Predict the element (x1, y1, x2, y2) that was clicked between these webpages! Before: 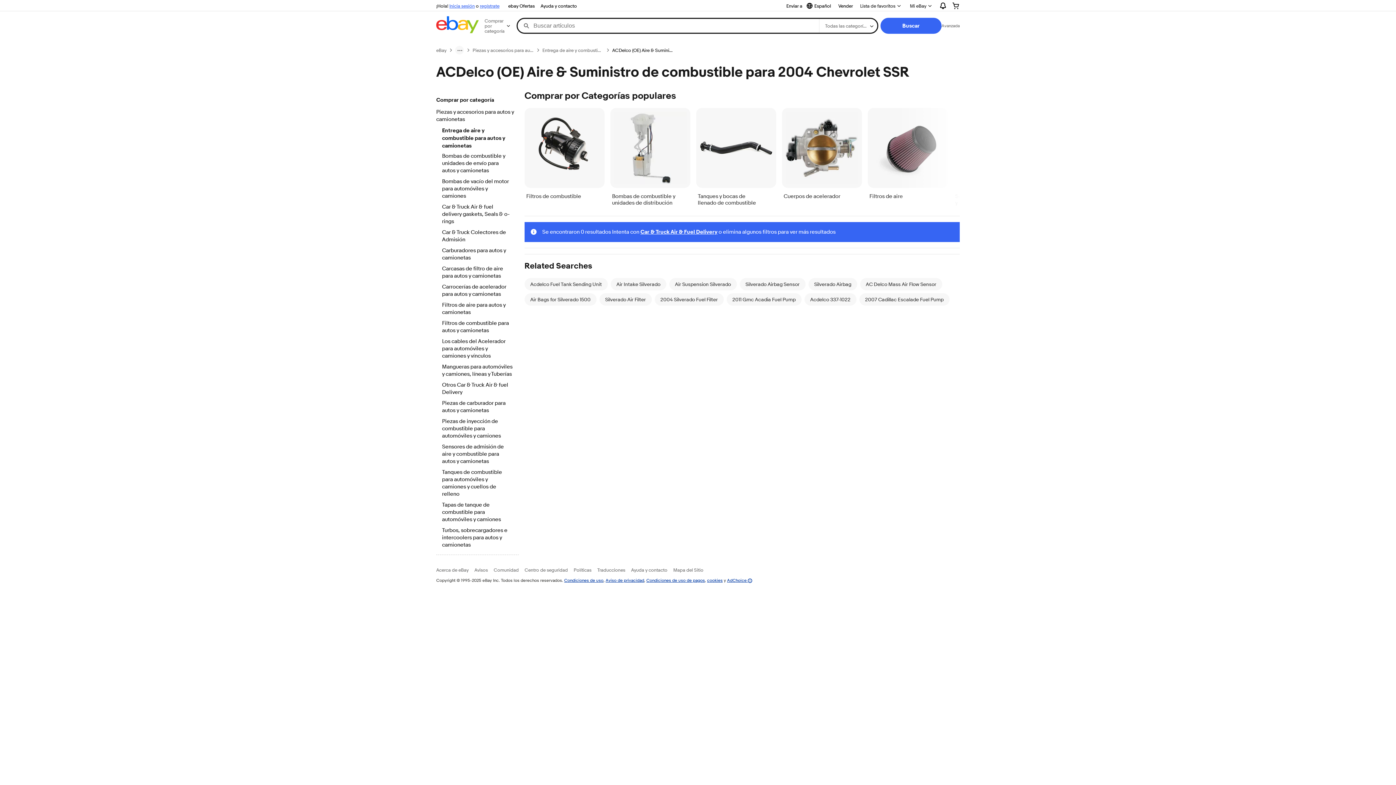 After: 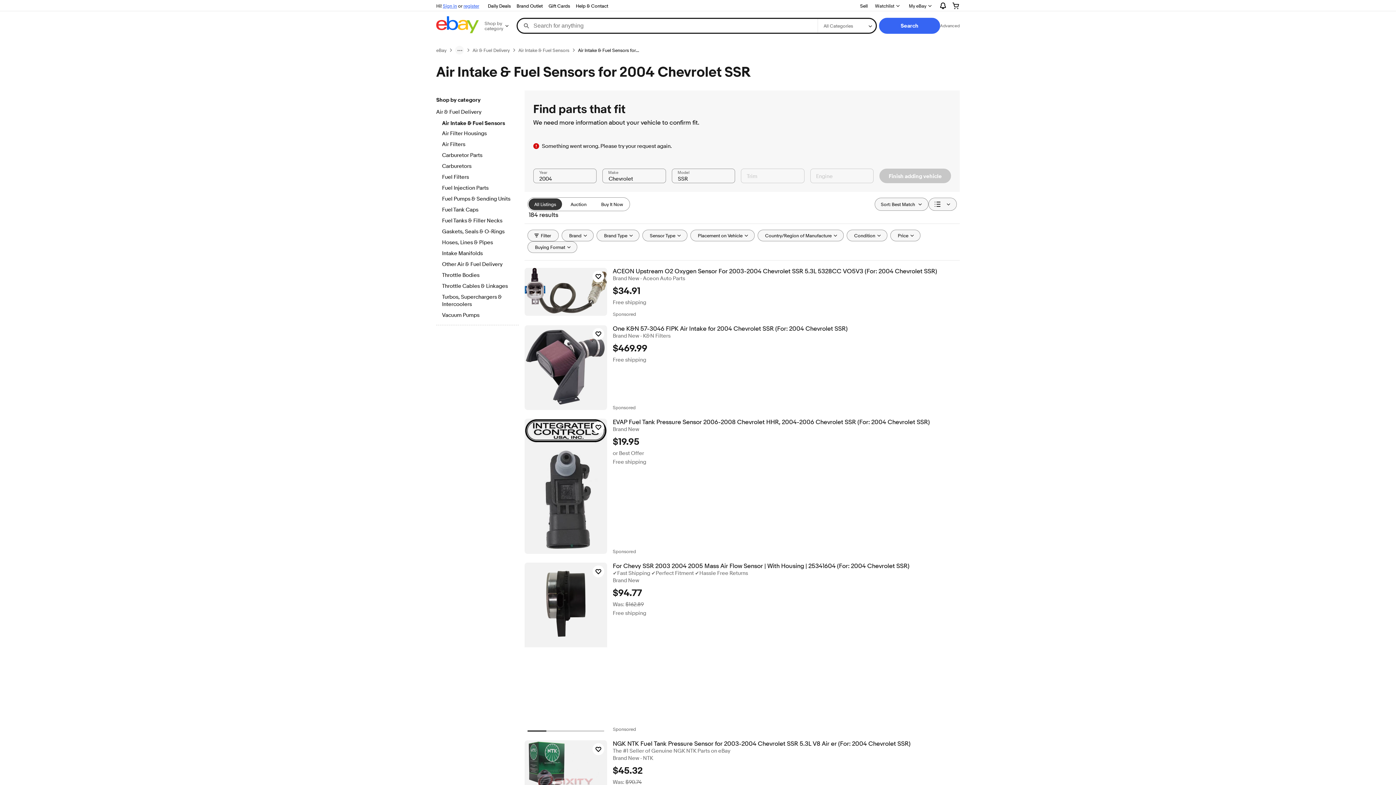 Action: bbox: (442, 443, 512, 466) label: Sensores de admisión de aire y combustible para autos y camionetas